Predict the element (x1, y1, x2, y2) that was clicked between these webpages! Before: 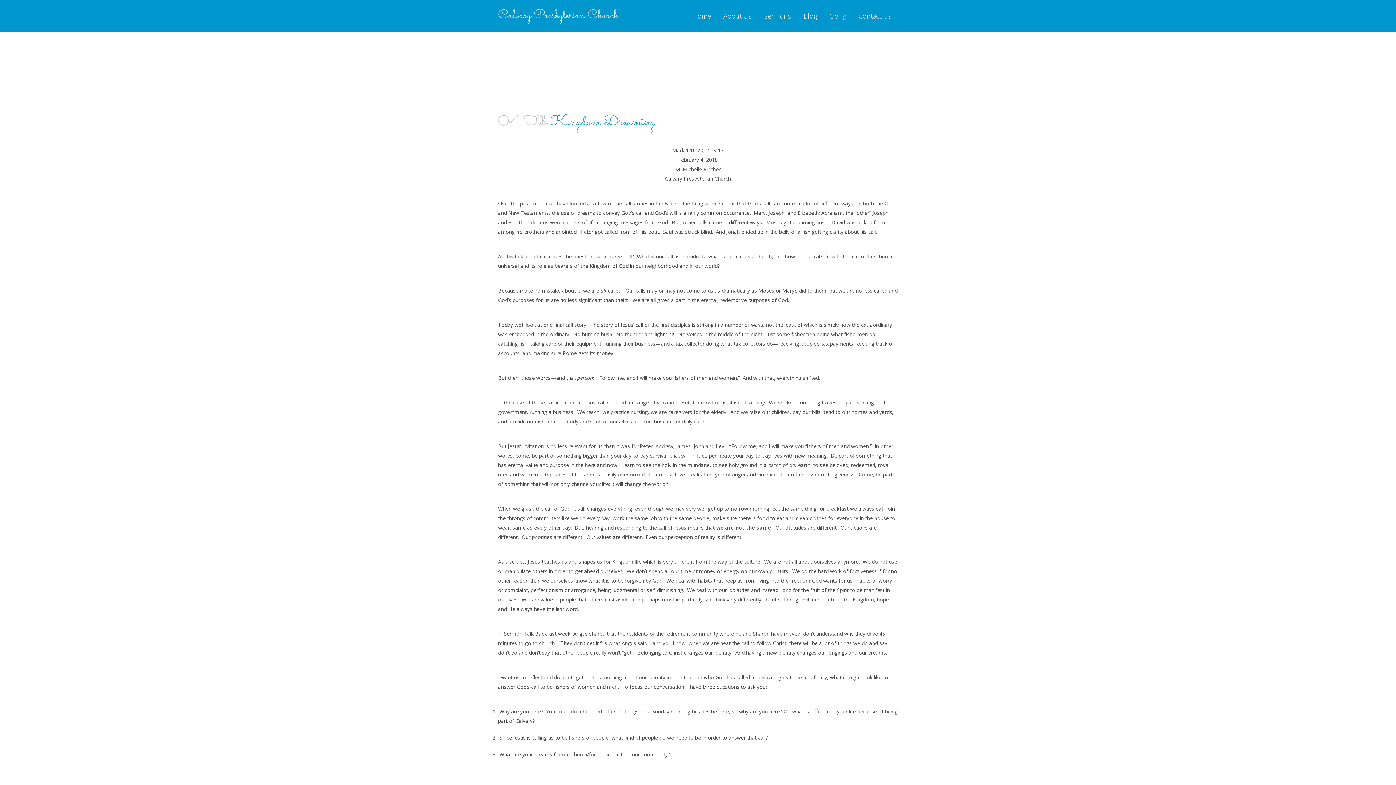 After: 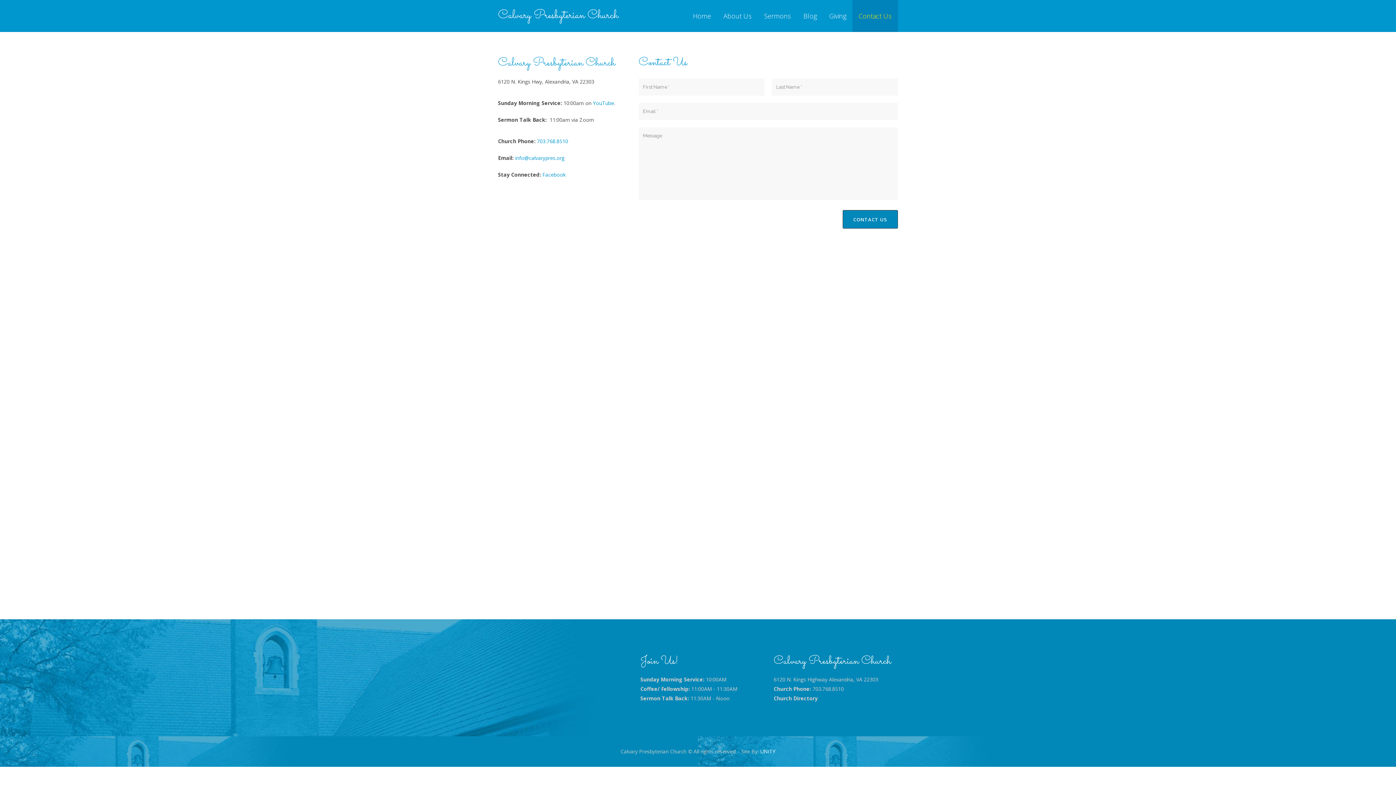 Action: bbox: (852, 0, 898, 32) label: Contact Us